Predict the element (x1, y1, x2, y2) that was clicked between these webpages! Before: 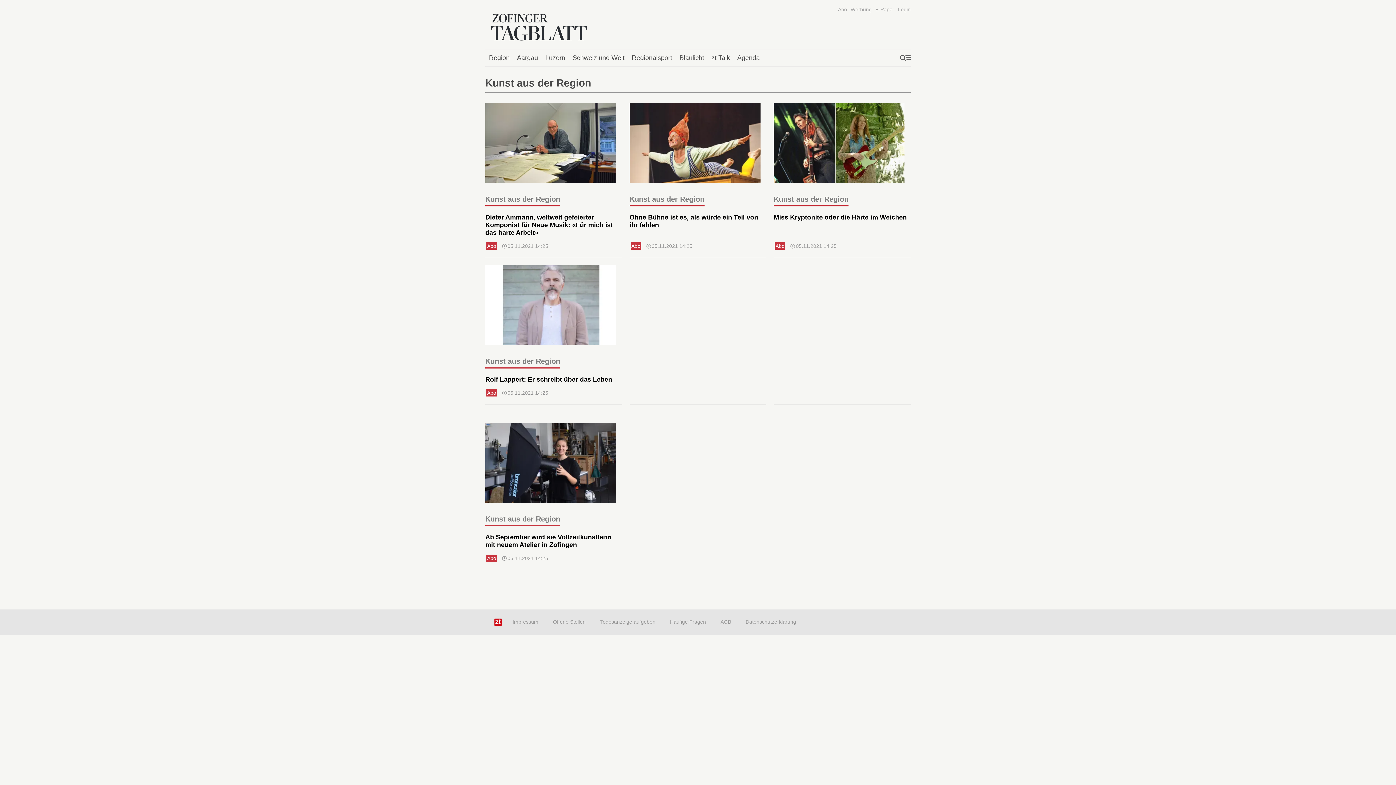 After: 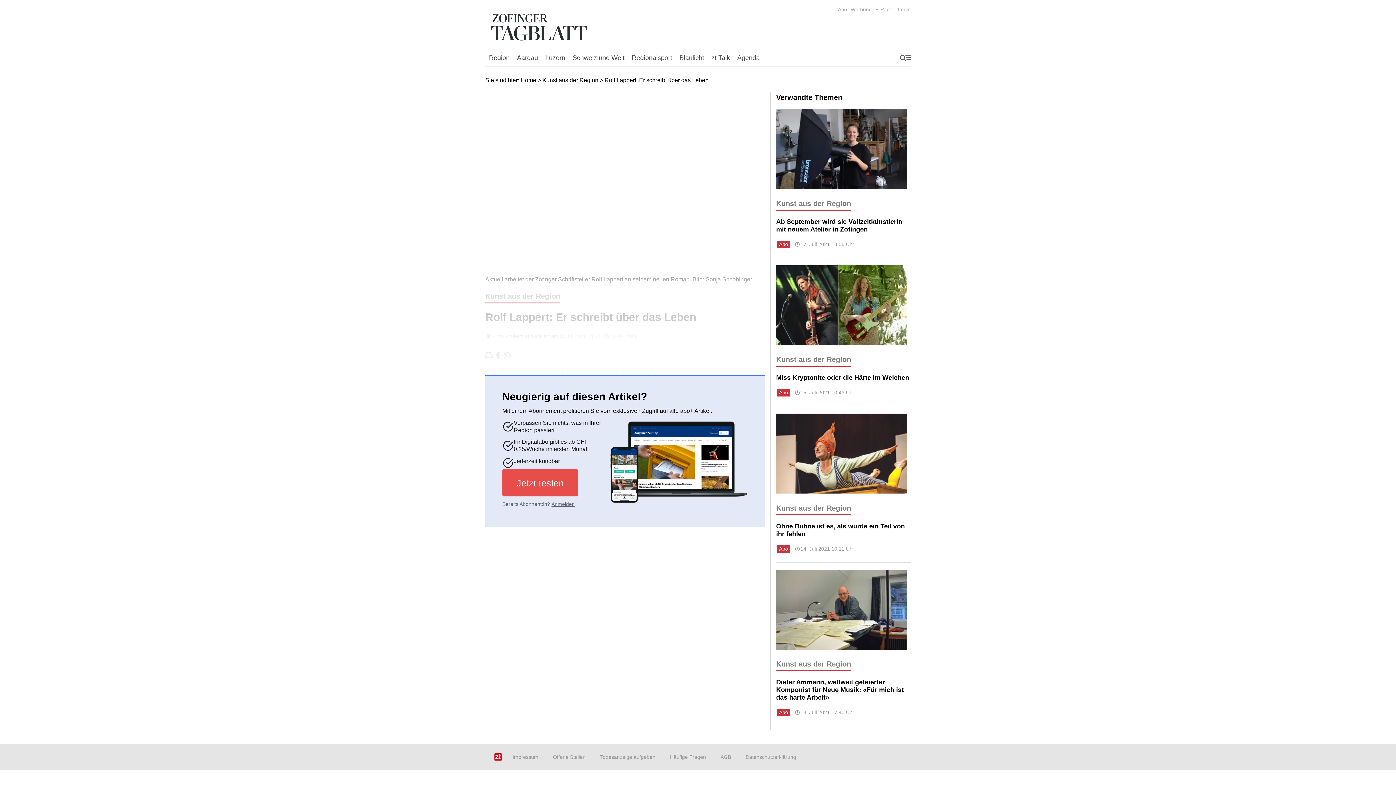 Action: bbox: (485, 265, 622, 354)